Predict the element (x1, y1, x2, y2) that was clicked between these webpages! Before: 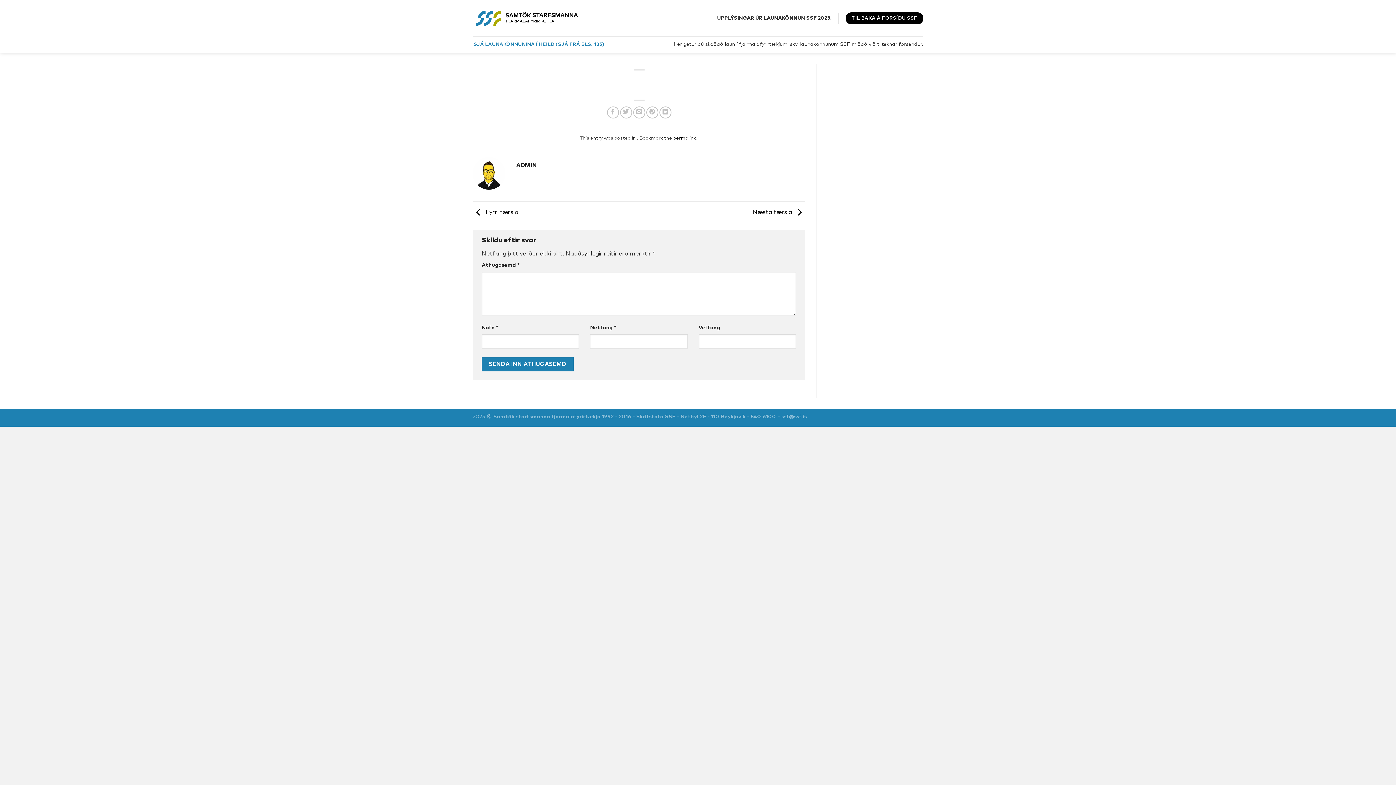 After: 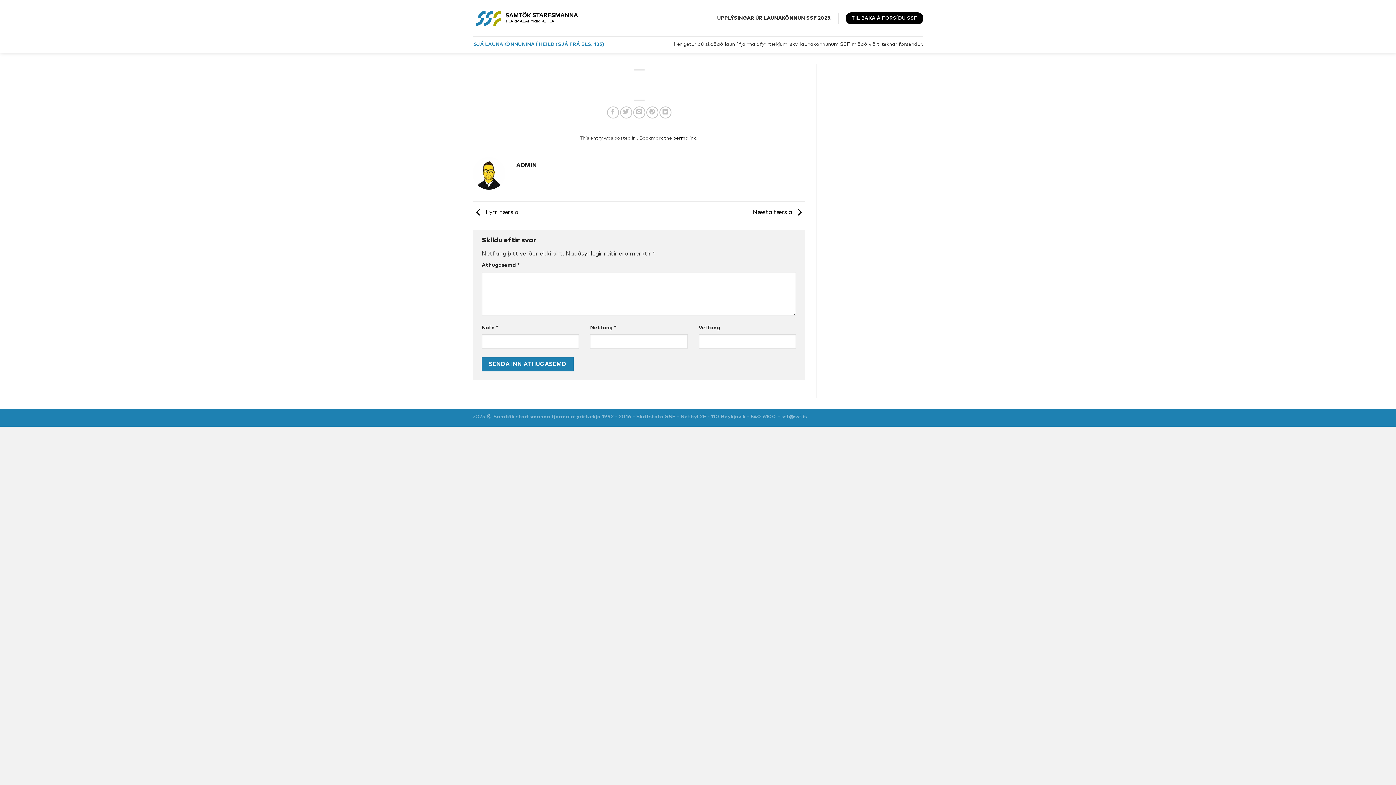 Action: label: Næsta færsla  bbox: (753, 209, 805, 215)